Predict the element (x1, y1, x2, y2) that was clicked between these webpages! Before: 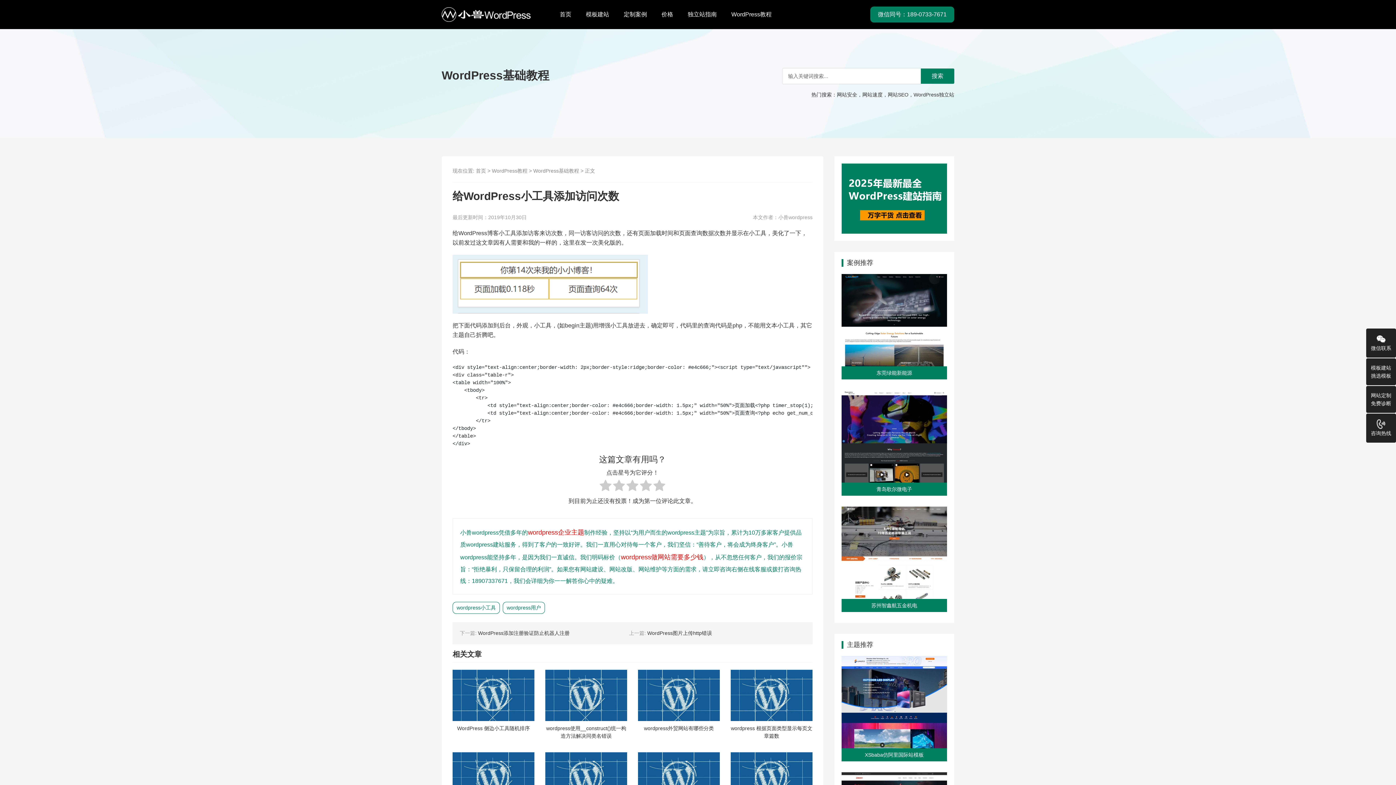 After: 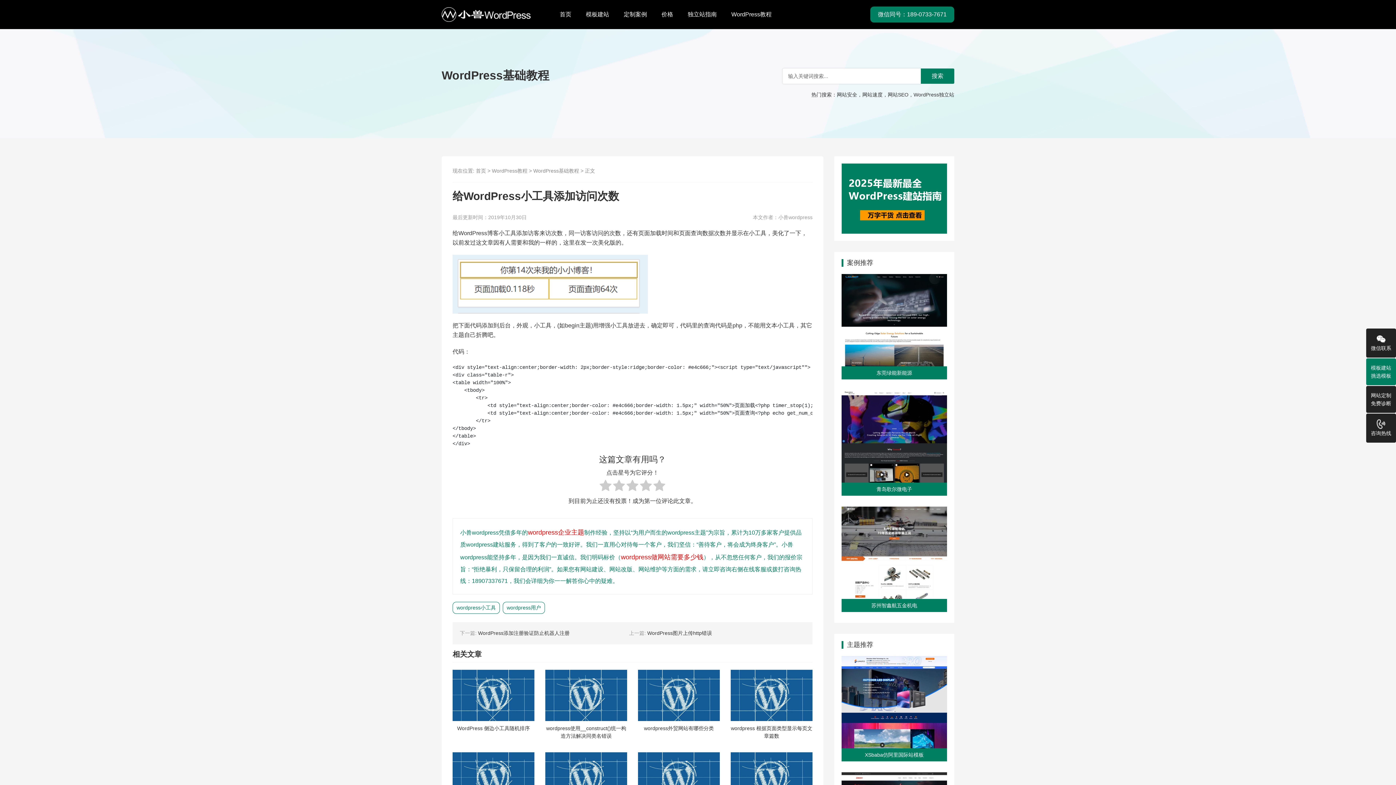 Action: label: 模板建站
挑选模板 bbox: (1366, 358, 1396, 385)